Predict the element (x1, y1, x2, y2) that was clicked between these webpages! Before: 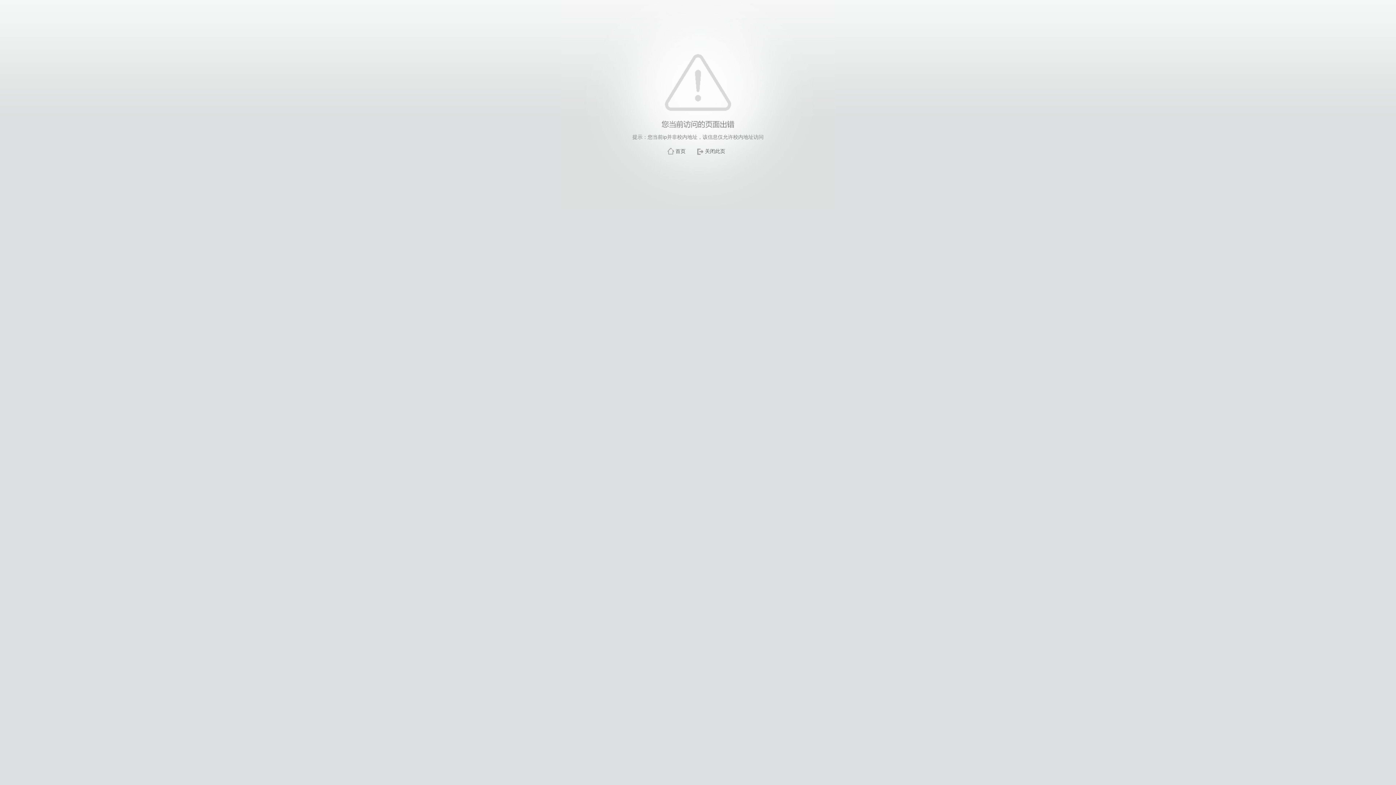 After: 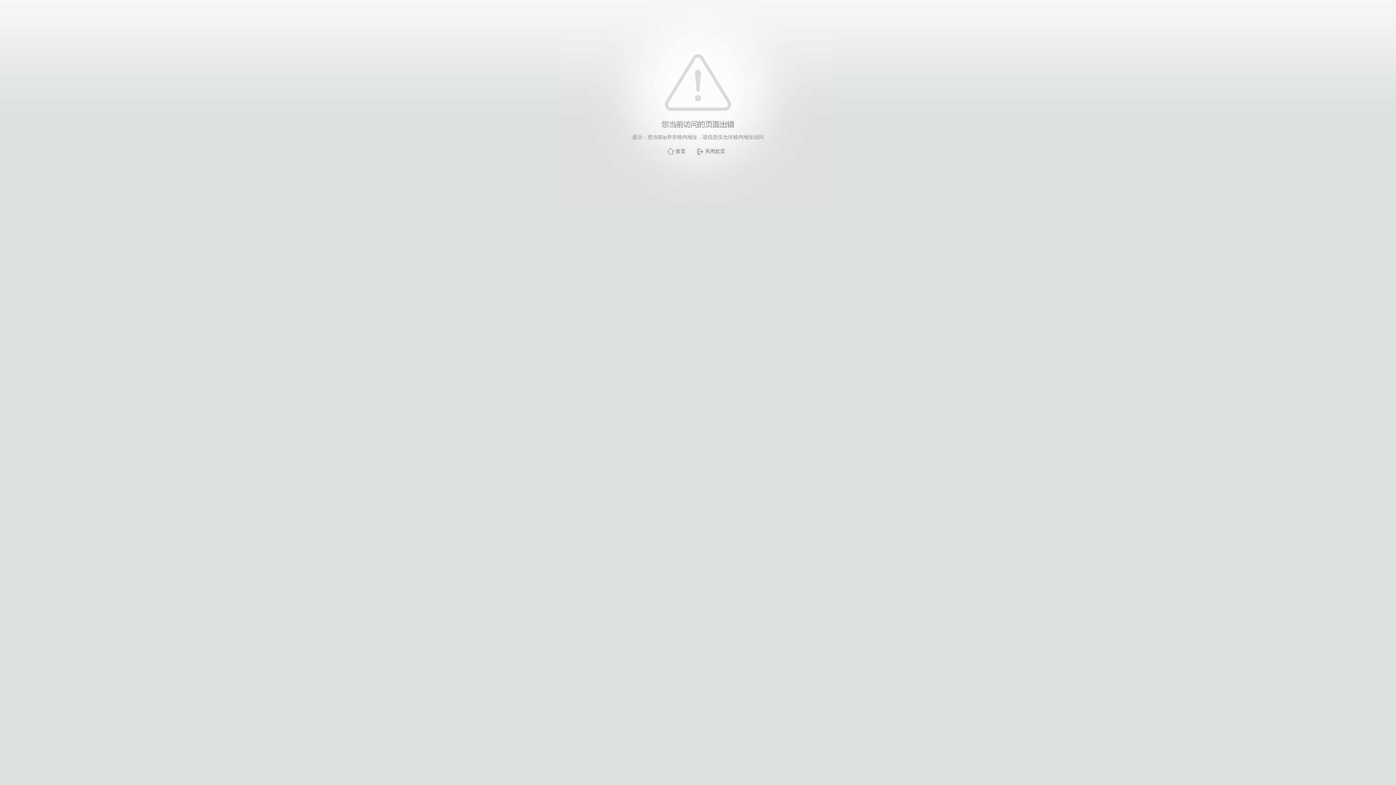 Action: label: 关闭此页 bbox: (705, 148, 725, 154)